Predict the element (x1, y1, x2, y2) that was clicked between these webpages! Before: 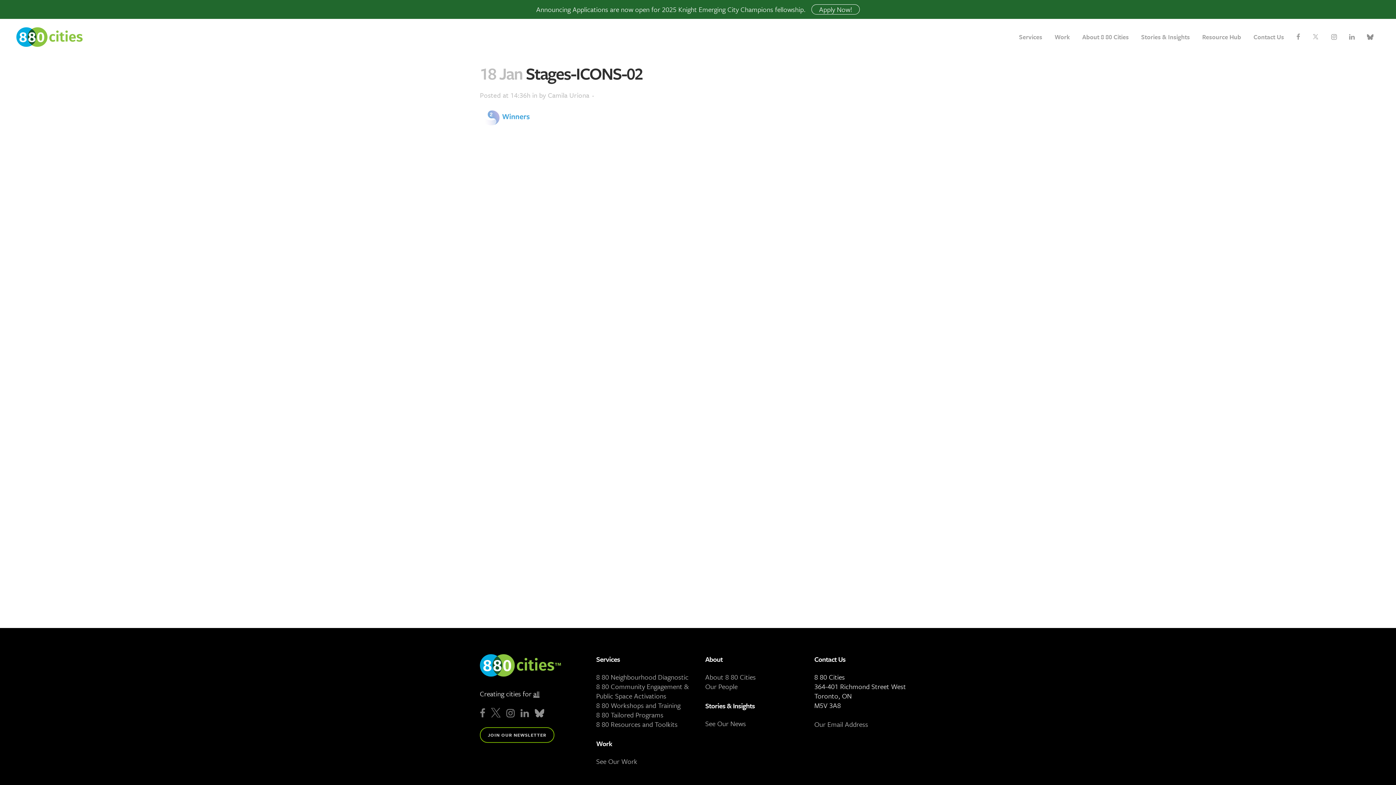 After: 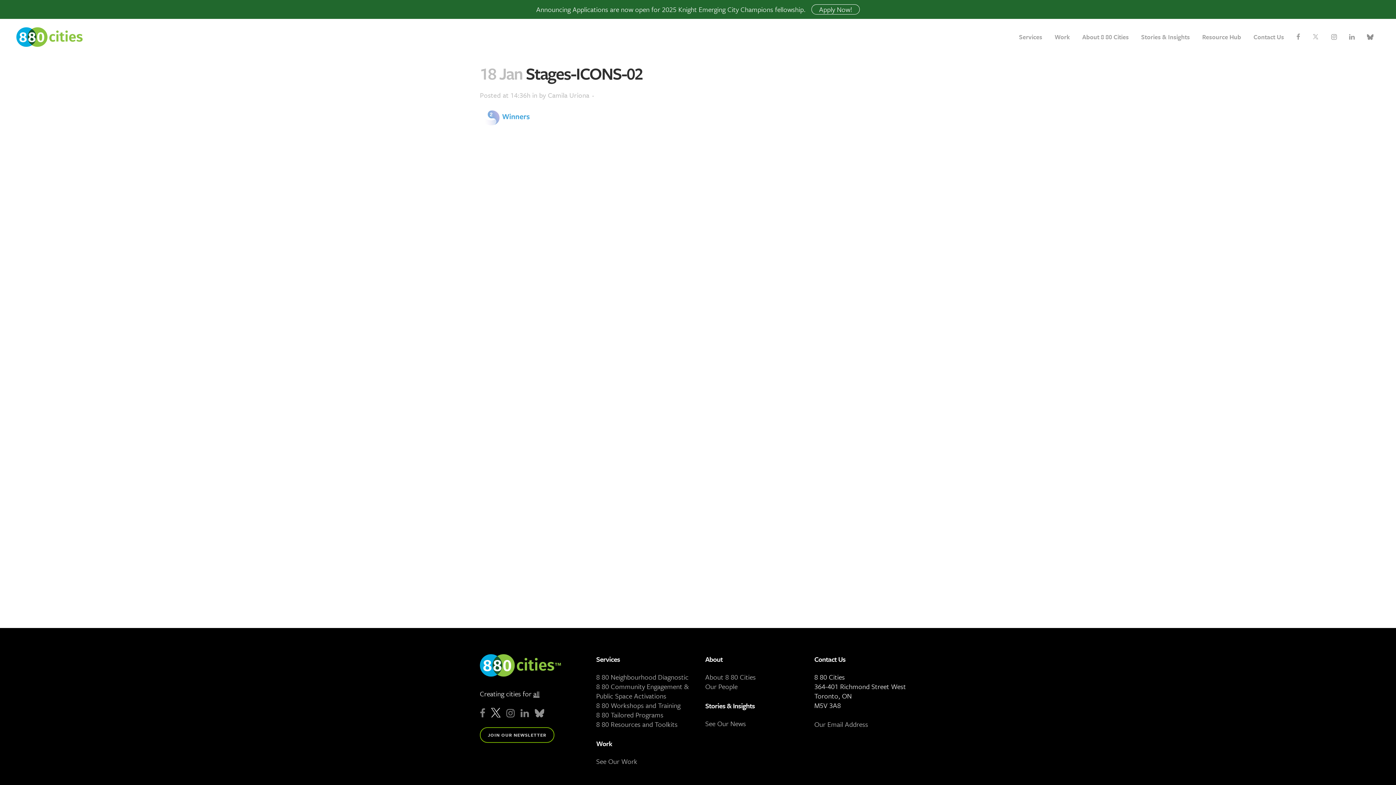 Action: bbox: (491, 708, 506, 718)